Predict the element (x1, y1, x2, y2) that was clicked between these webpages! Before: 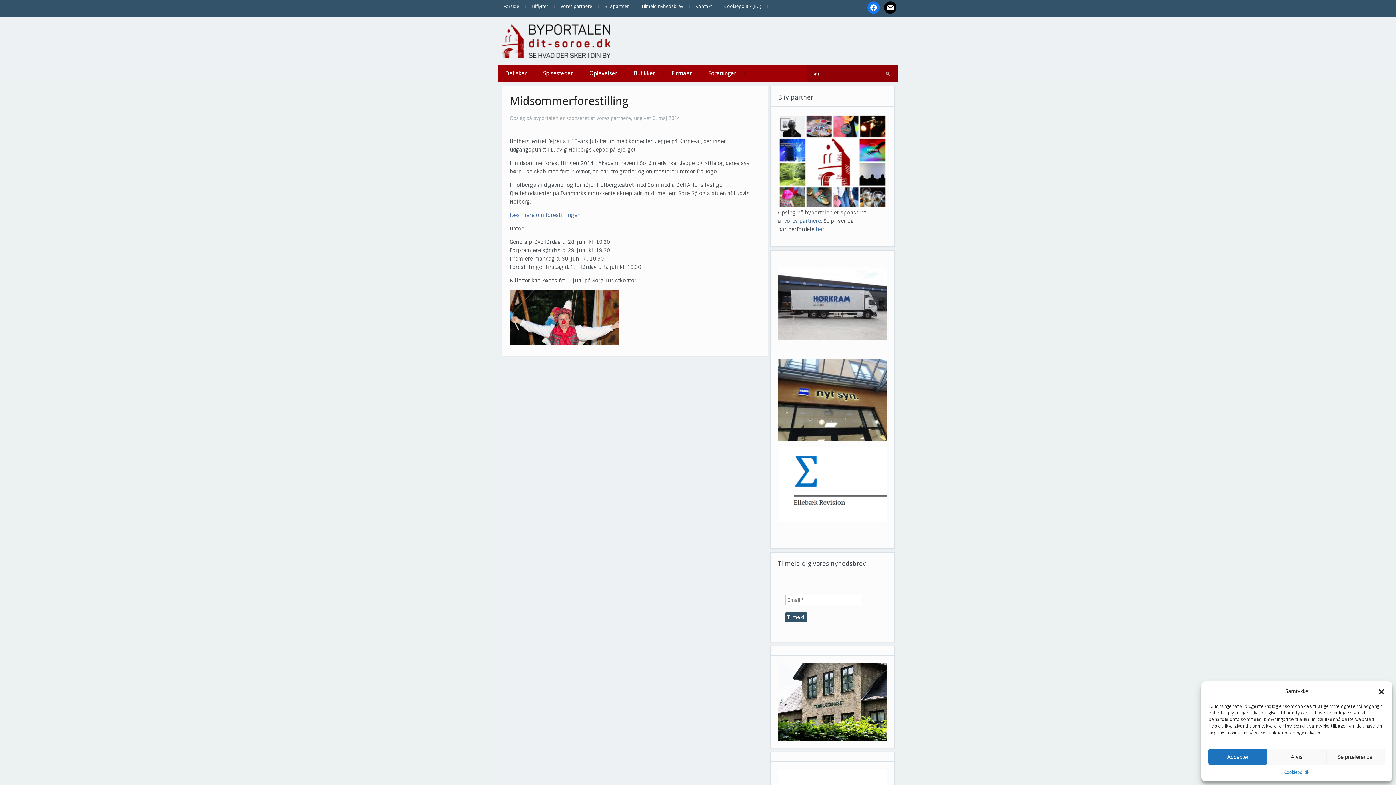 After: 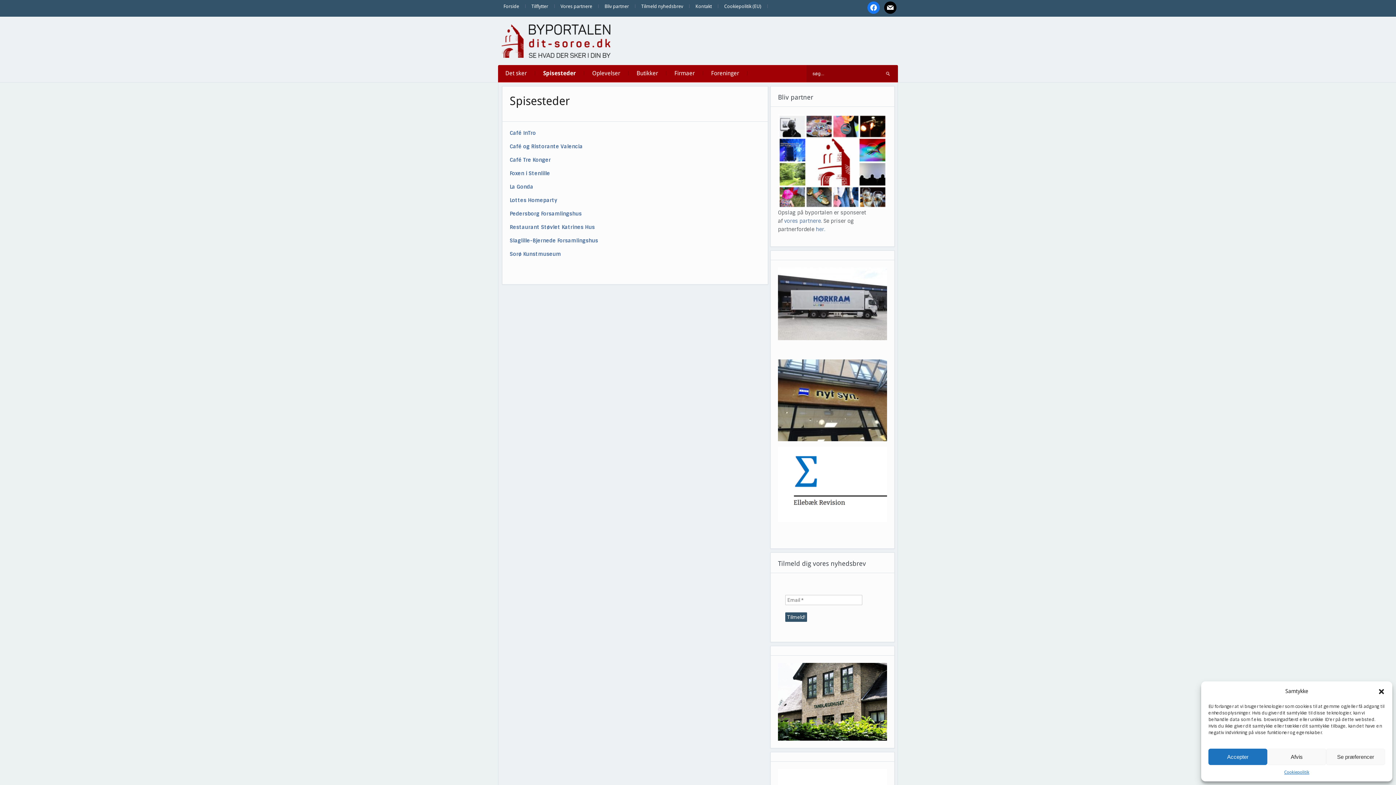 Action: bbox: (536, 65, 580, 81) label: Spisesteder